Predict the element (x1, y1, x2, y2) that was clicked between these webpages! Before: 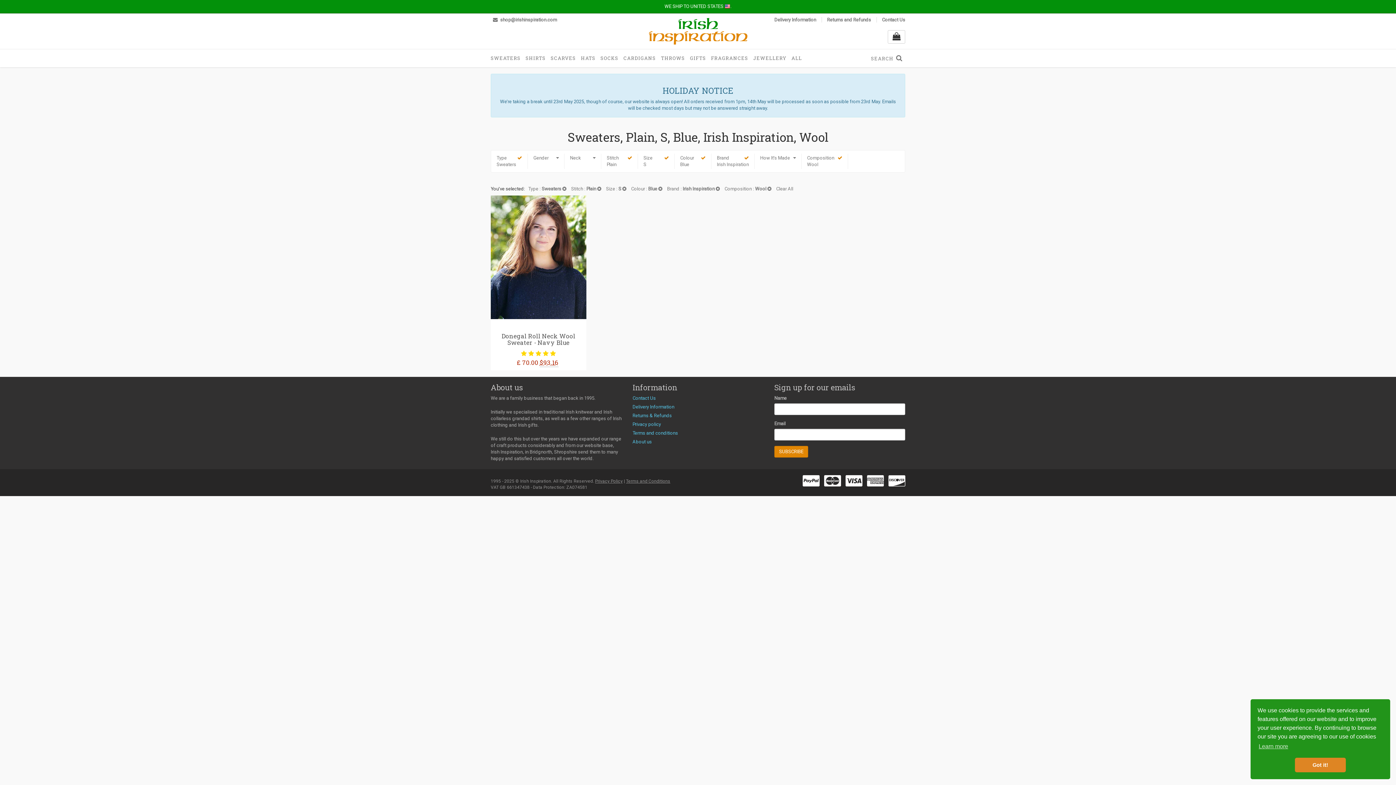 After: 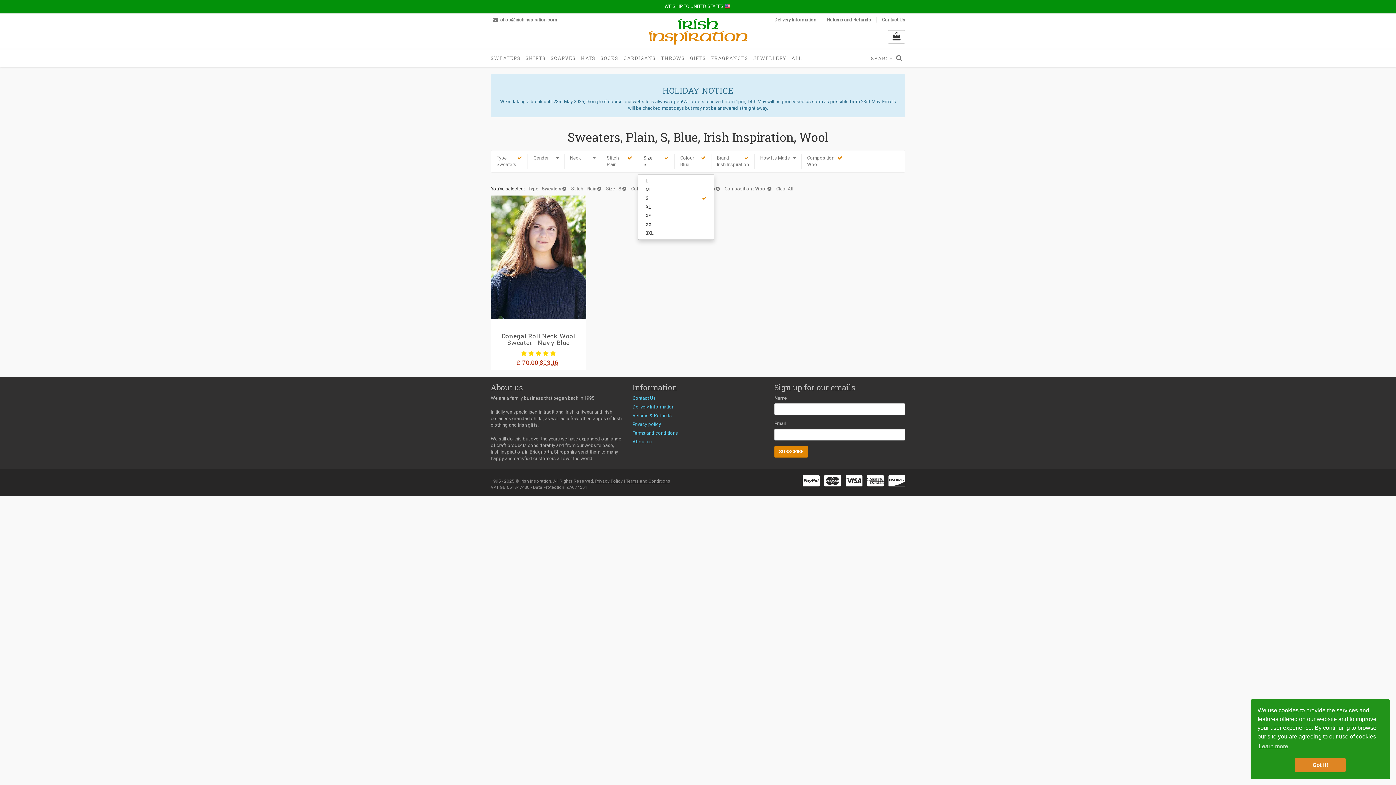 Action: label: Size
S bbox: (638, 153, 674, 169)